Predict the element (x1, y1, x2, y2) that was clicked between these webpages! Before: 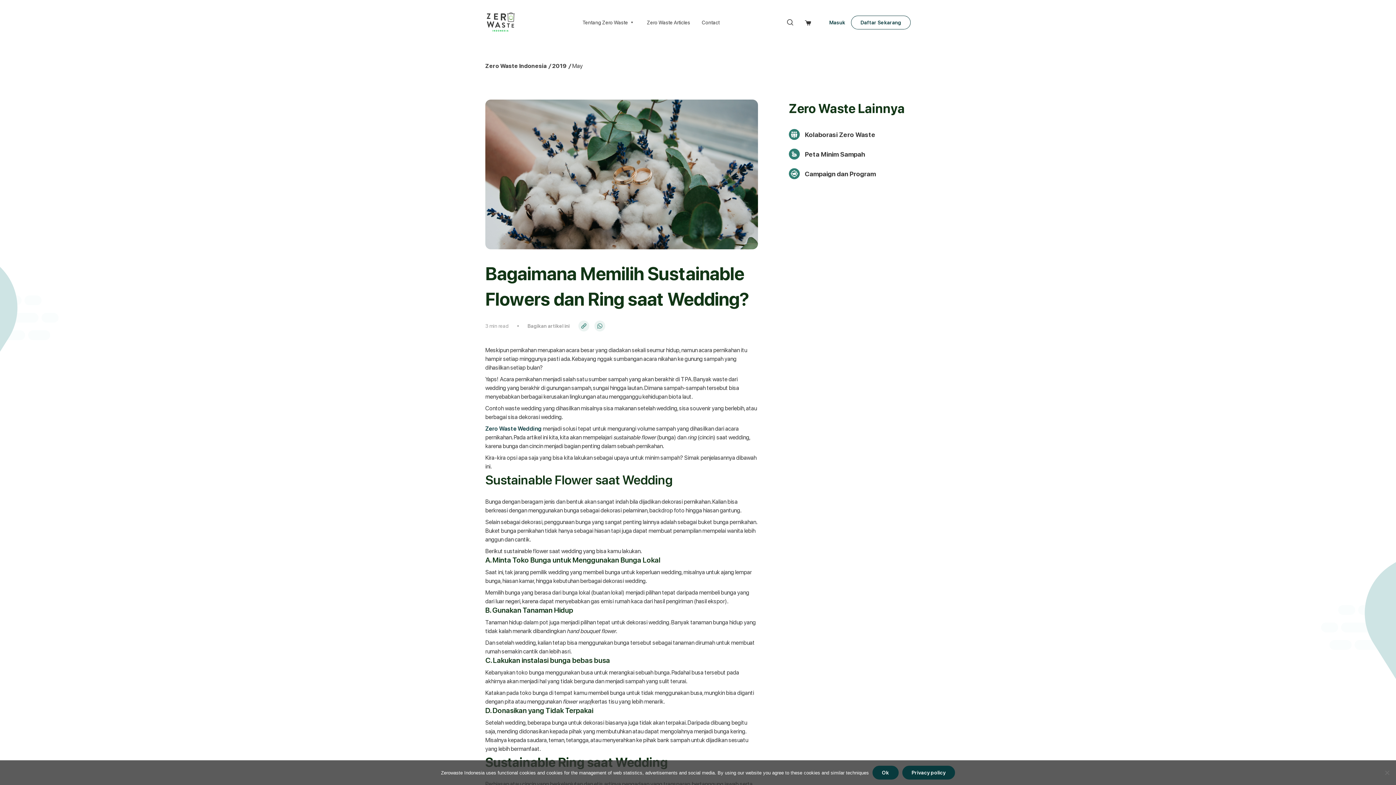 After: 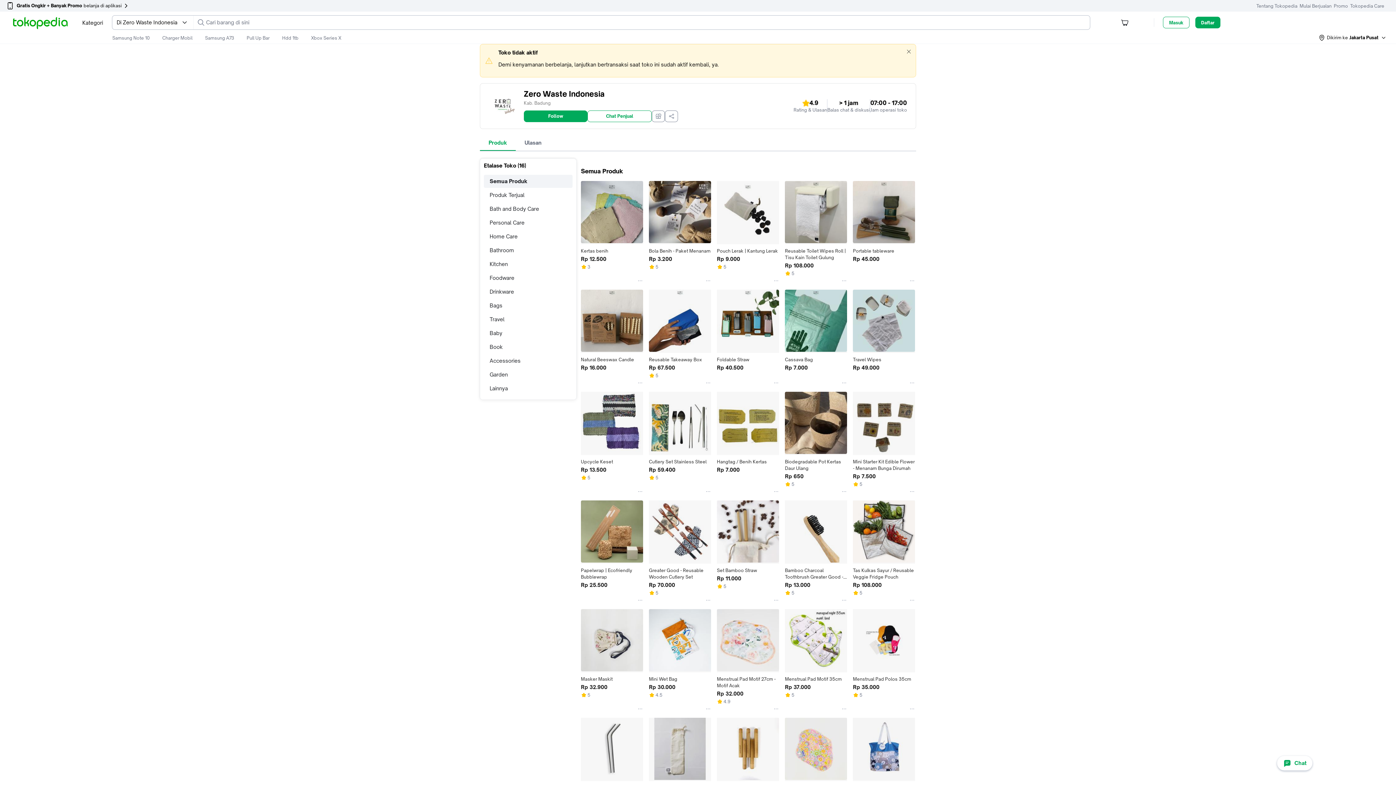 Action: label: Masuk bbox: (829, 19, 845, 25)